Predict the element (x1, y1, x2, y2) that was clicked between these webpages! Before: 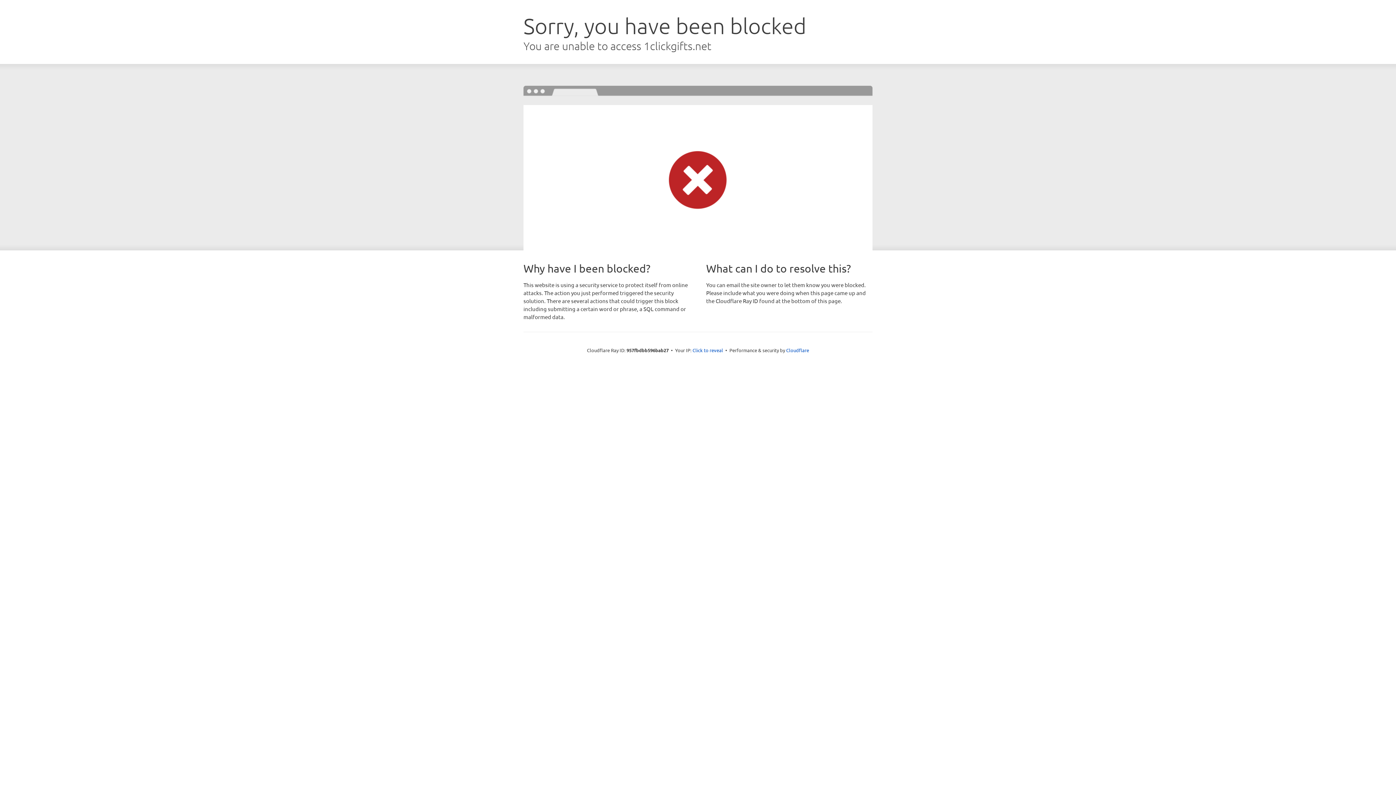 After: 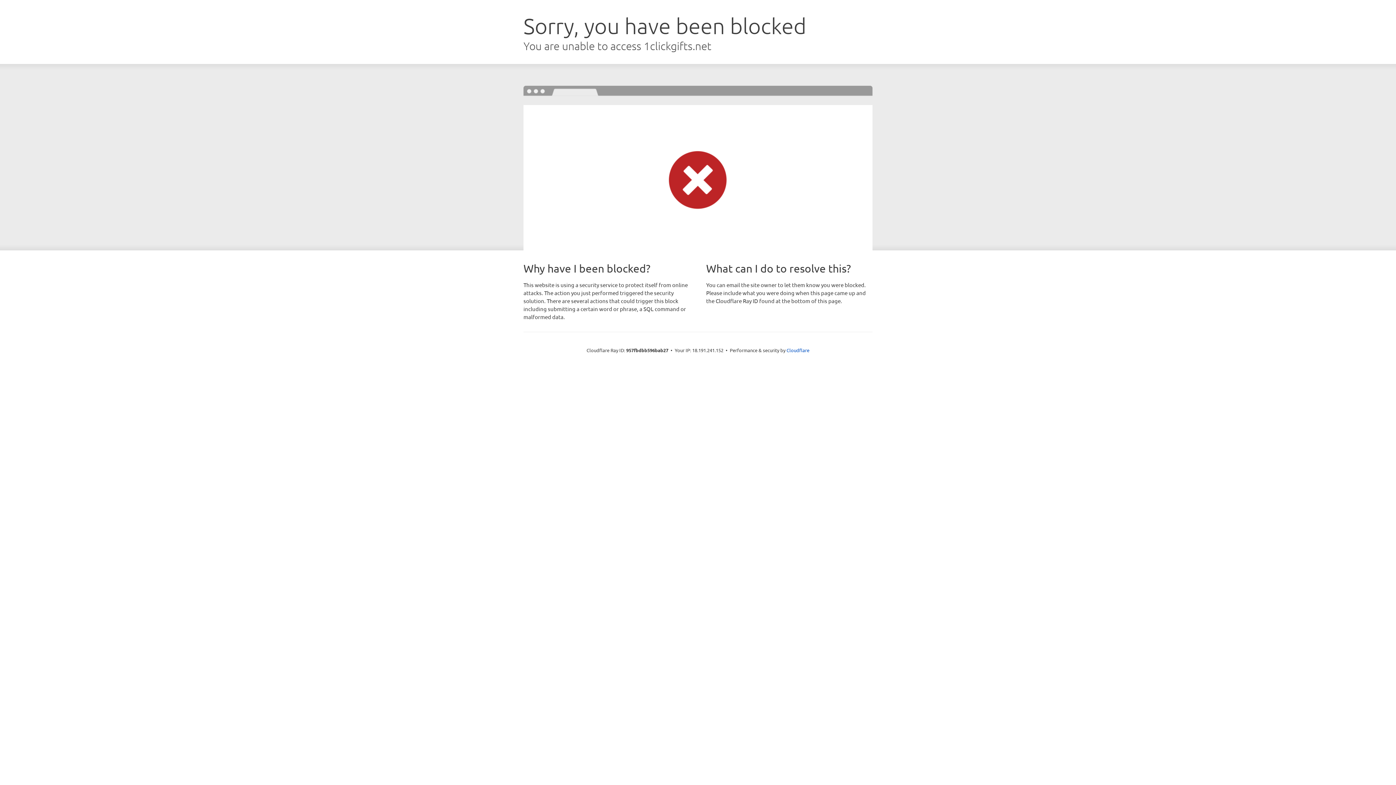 Action: bbox: (692, 346, 723, 353) label: Click to reveal